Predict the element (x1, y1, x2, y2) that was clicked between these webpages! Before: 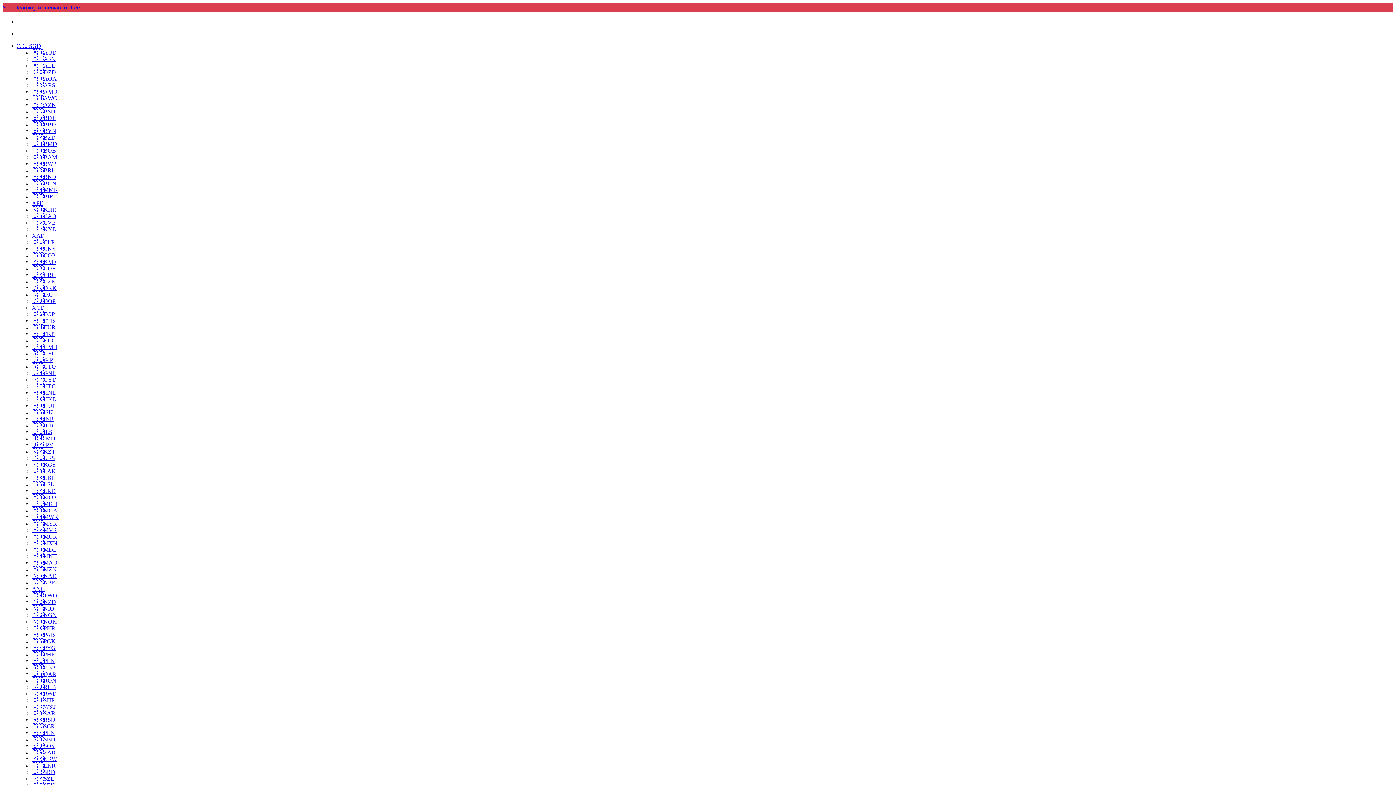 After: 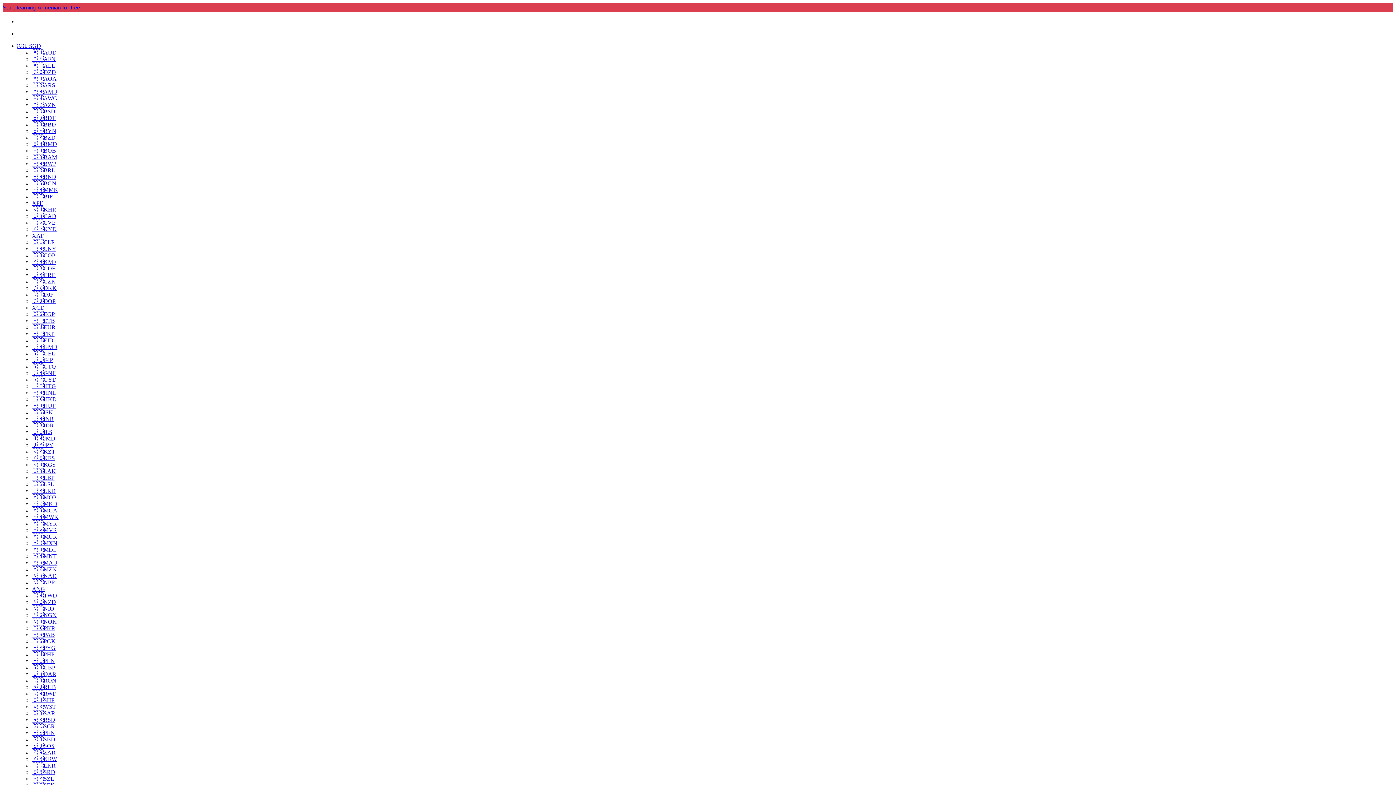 Action: bbox: (32, 167, 55, 173) label: 🇧🇷BRL